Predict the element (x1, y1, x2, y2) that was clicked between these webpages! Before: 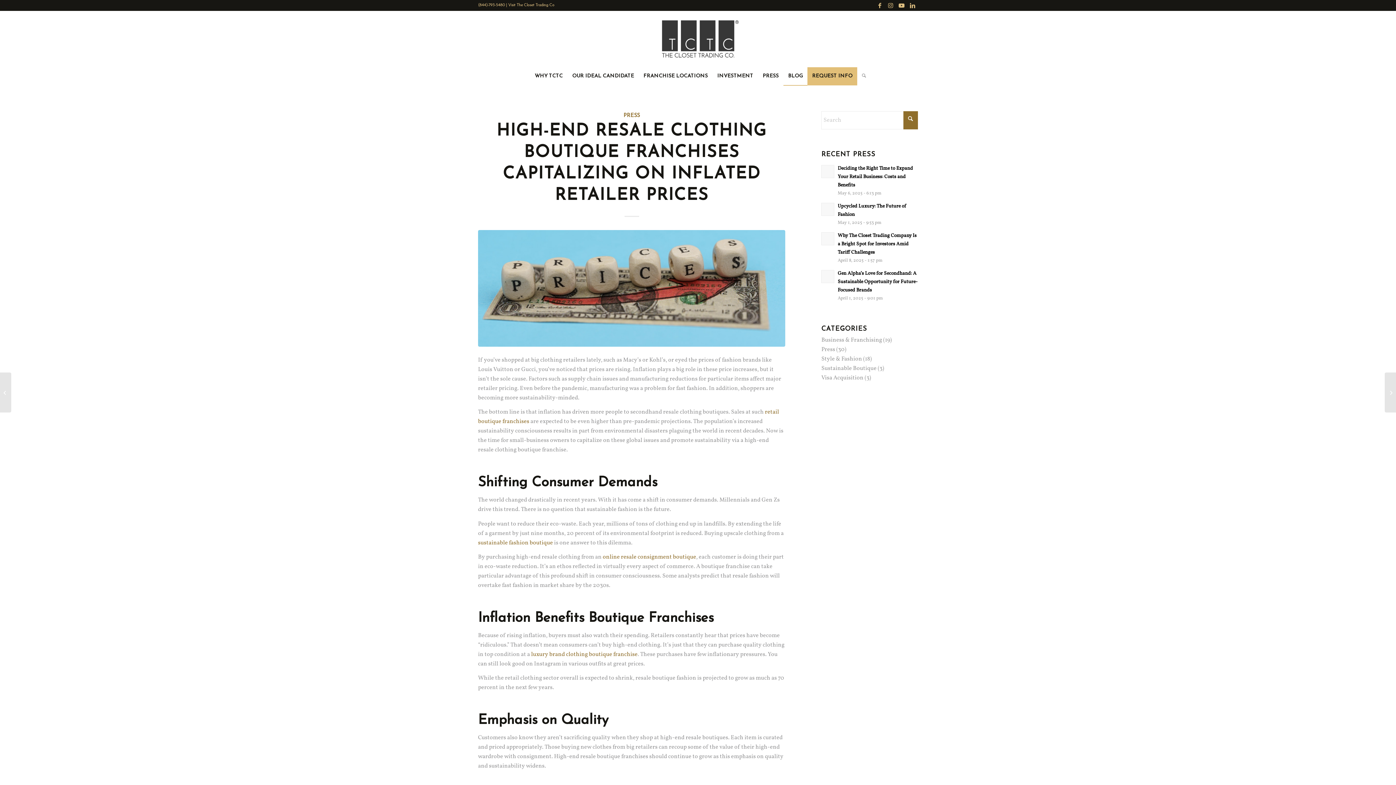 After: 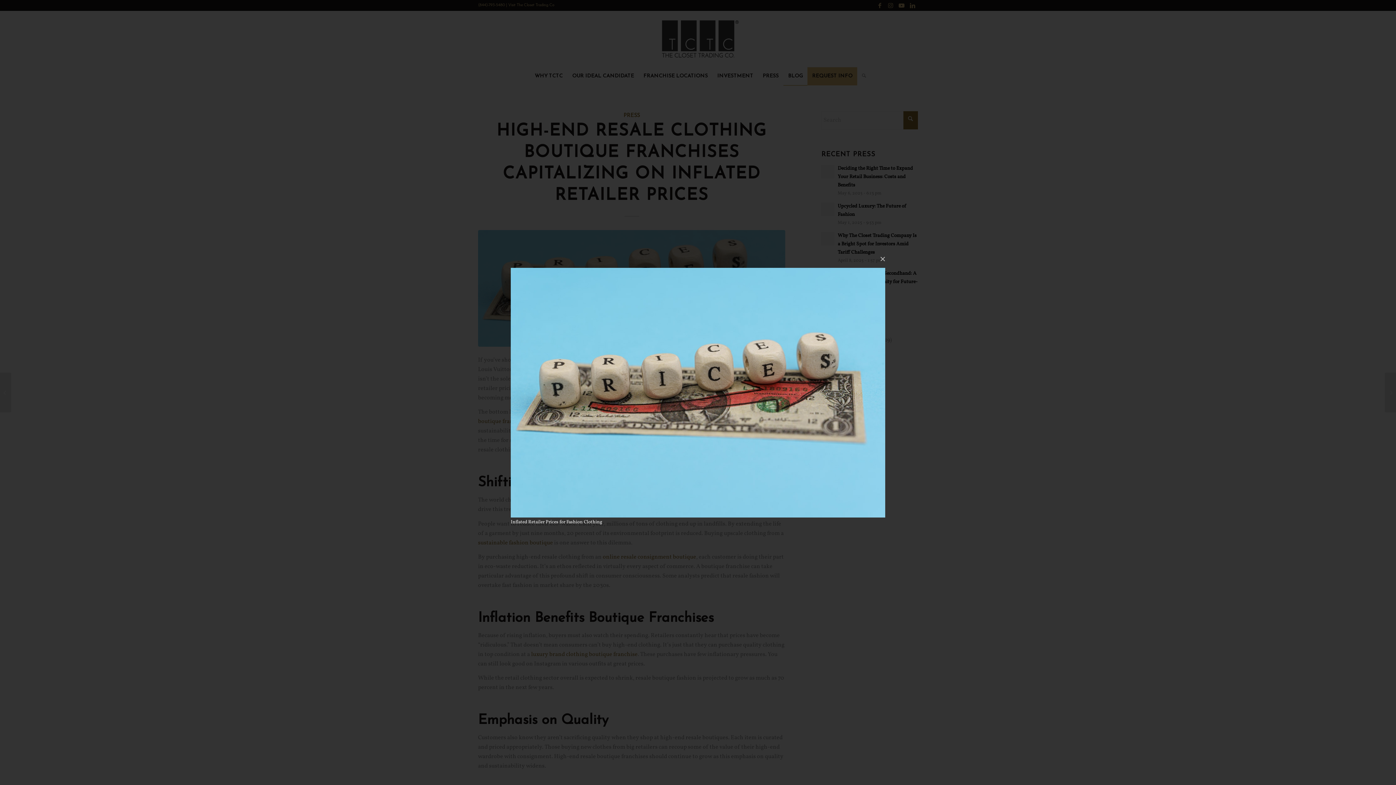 Action: bbox: (478, 230, 785, 346)